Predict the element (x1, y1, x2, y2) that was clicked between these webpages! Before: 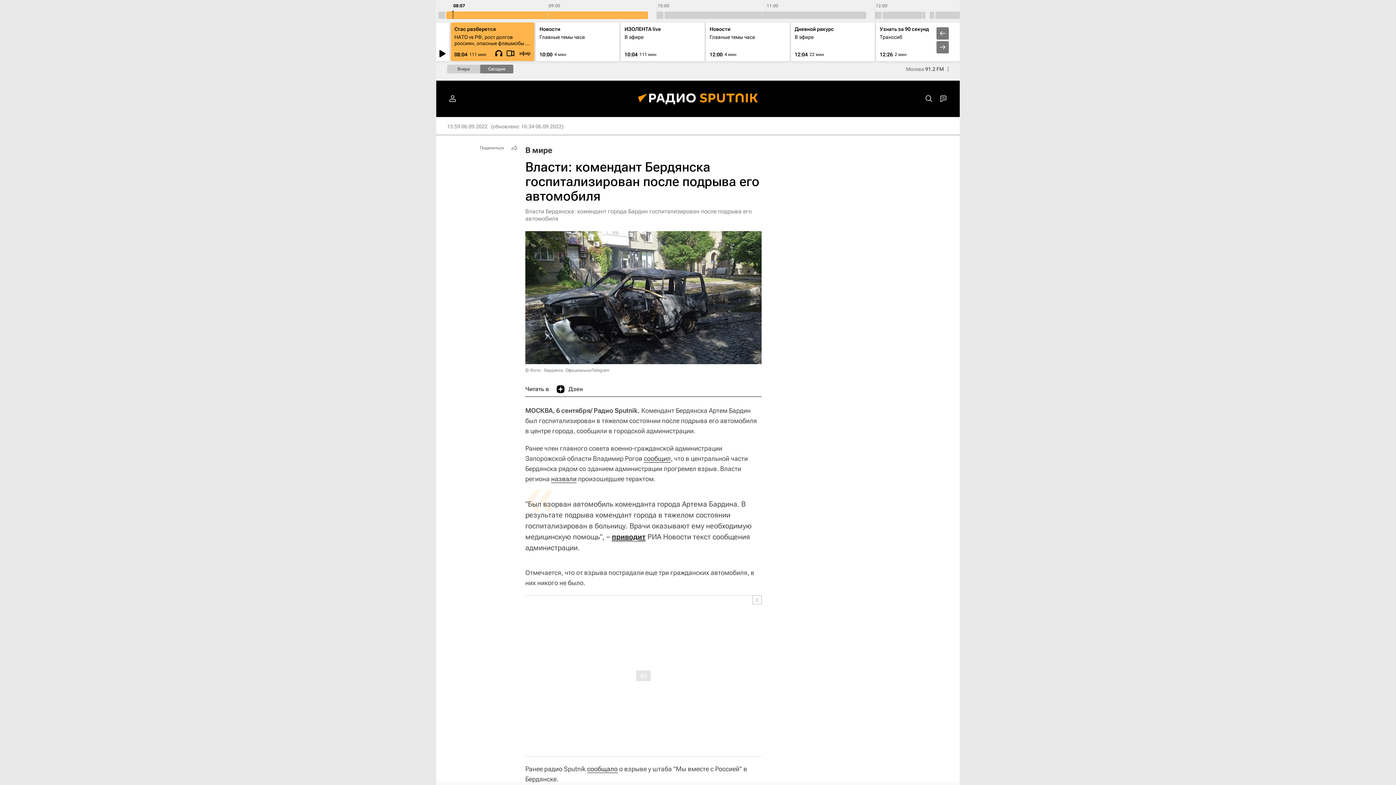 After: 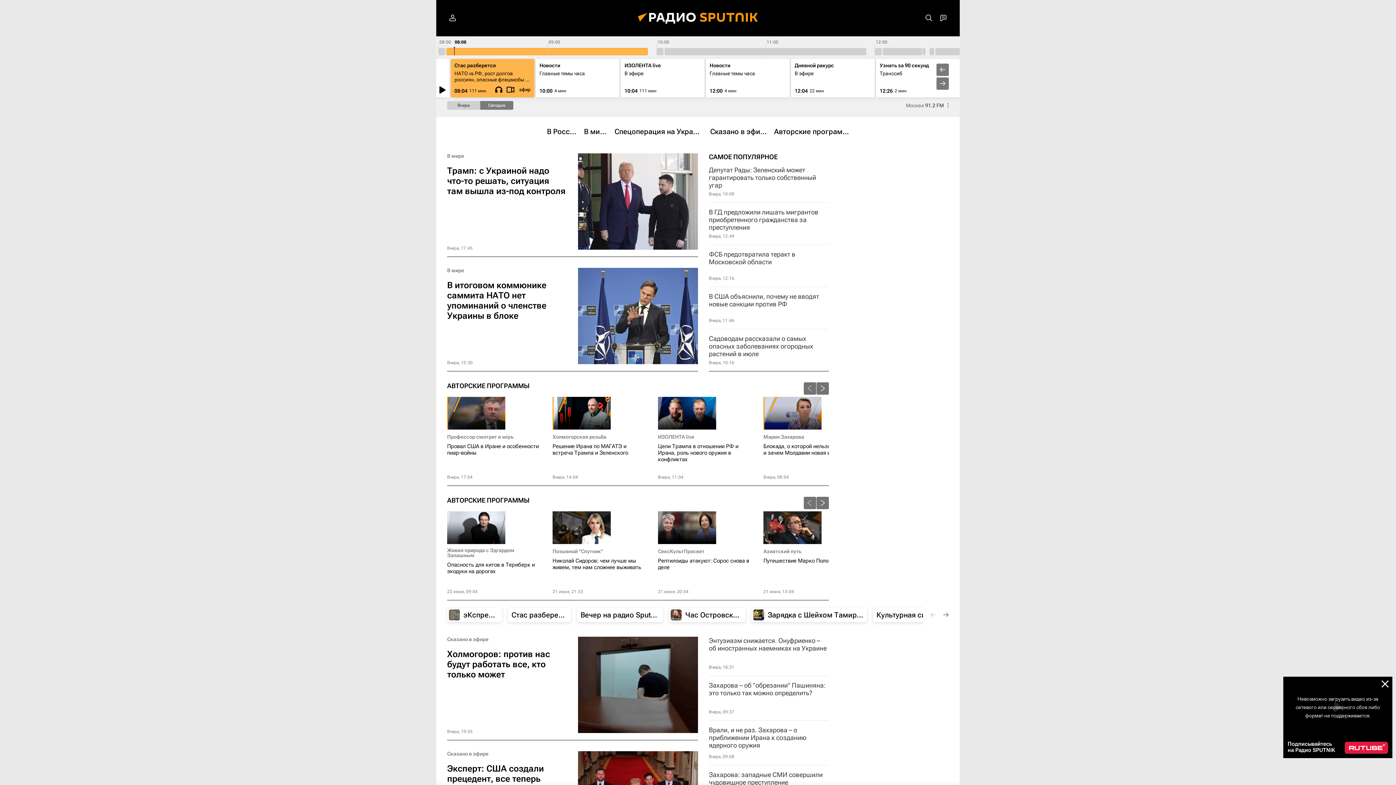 Action: bbox: (627, 80, 769, 117)